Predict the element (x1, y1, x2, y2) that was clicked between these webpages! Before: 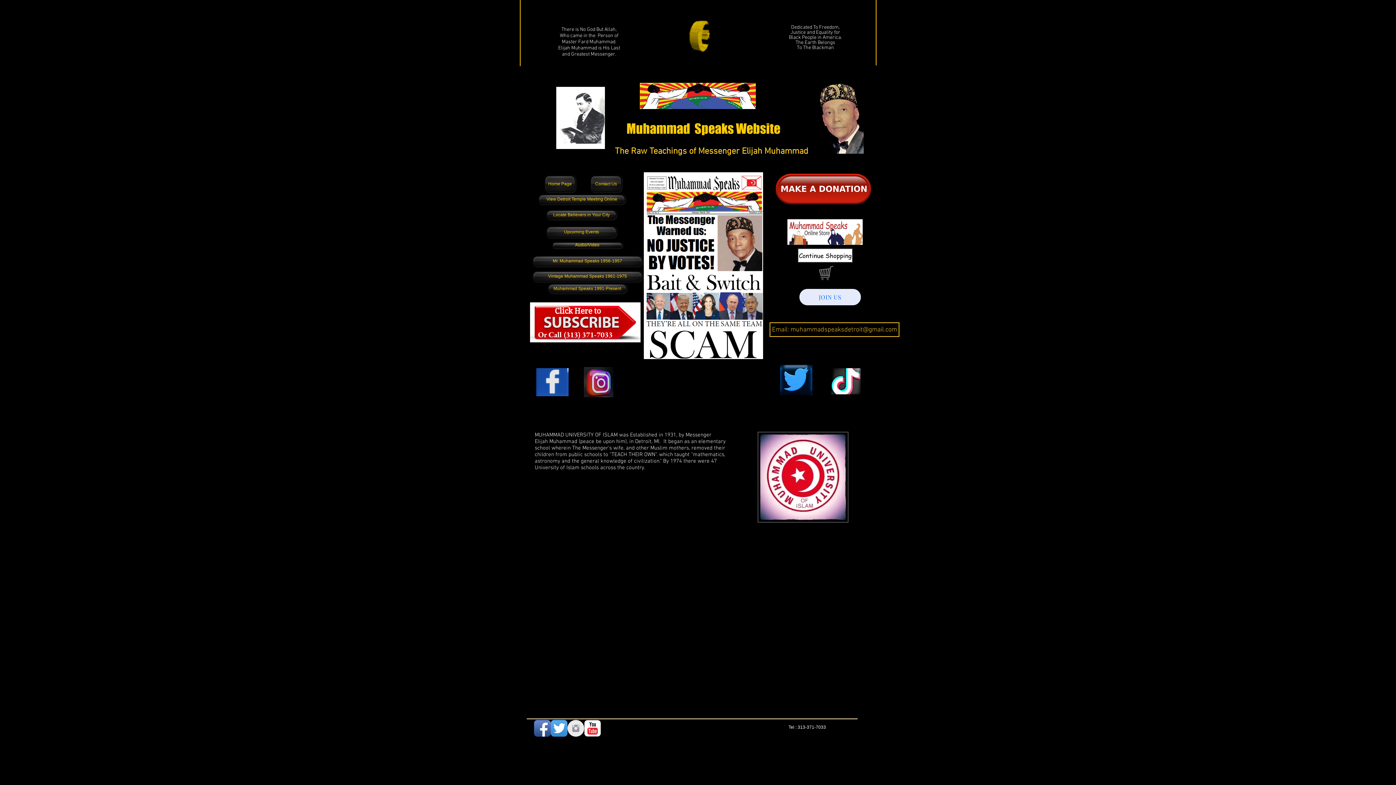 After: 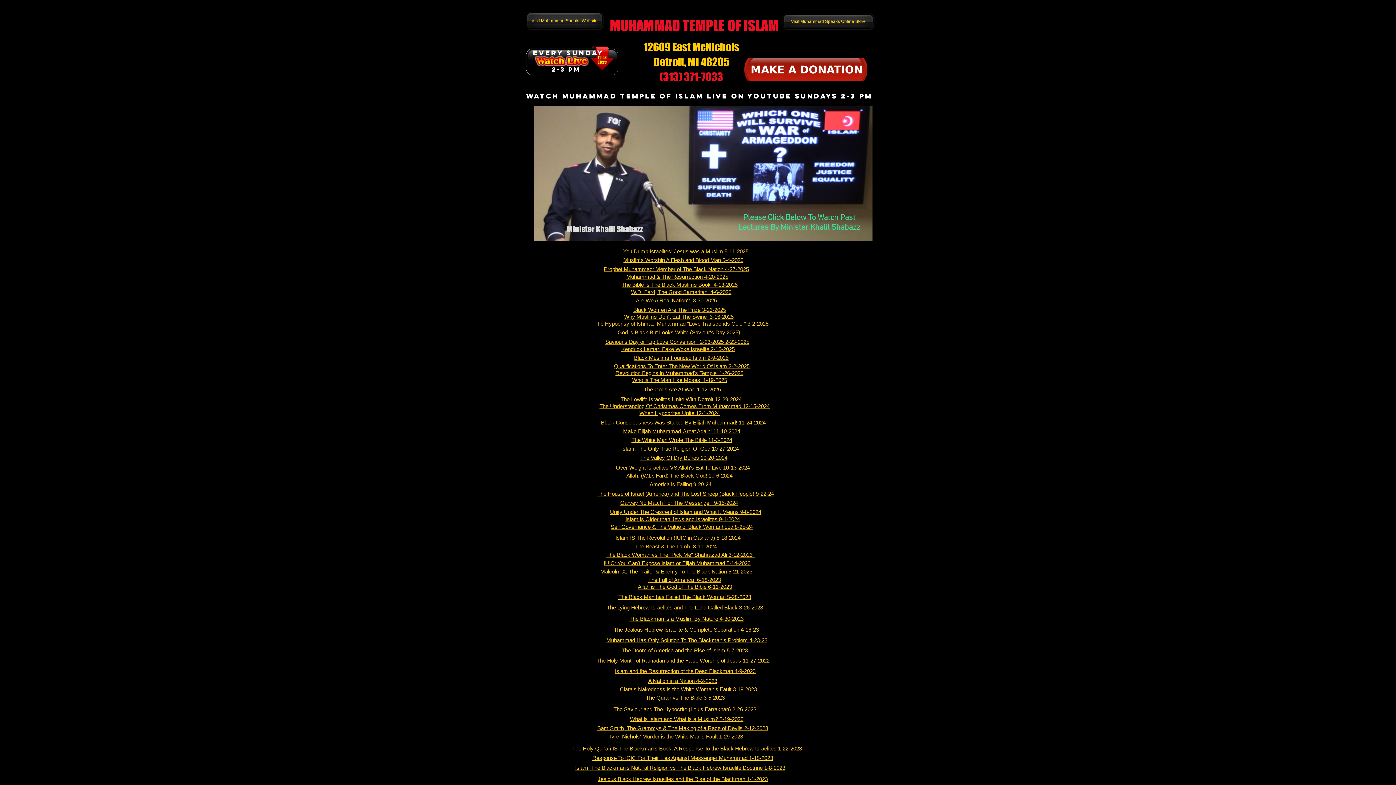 Action: label: View Detroit Temple Meeting Online bbox: (538, 194, 625, 204)